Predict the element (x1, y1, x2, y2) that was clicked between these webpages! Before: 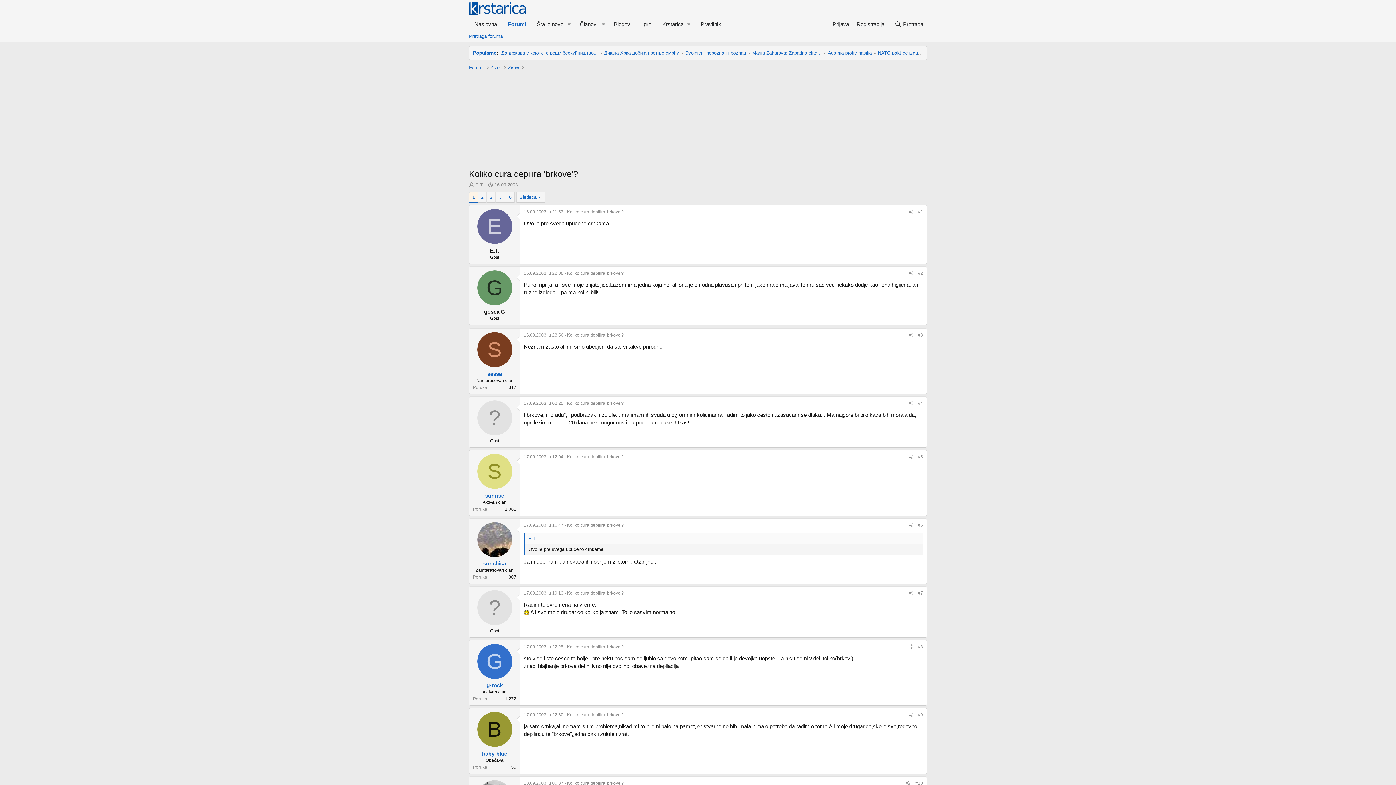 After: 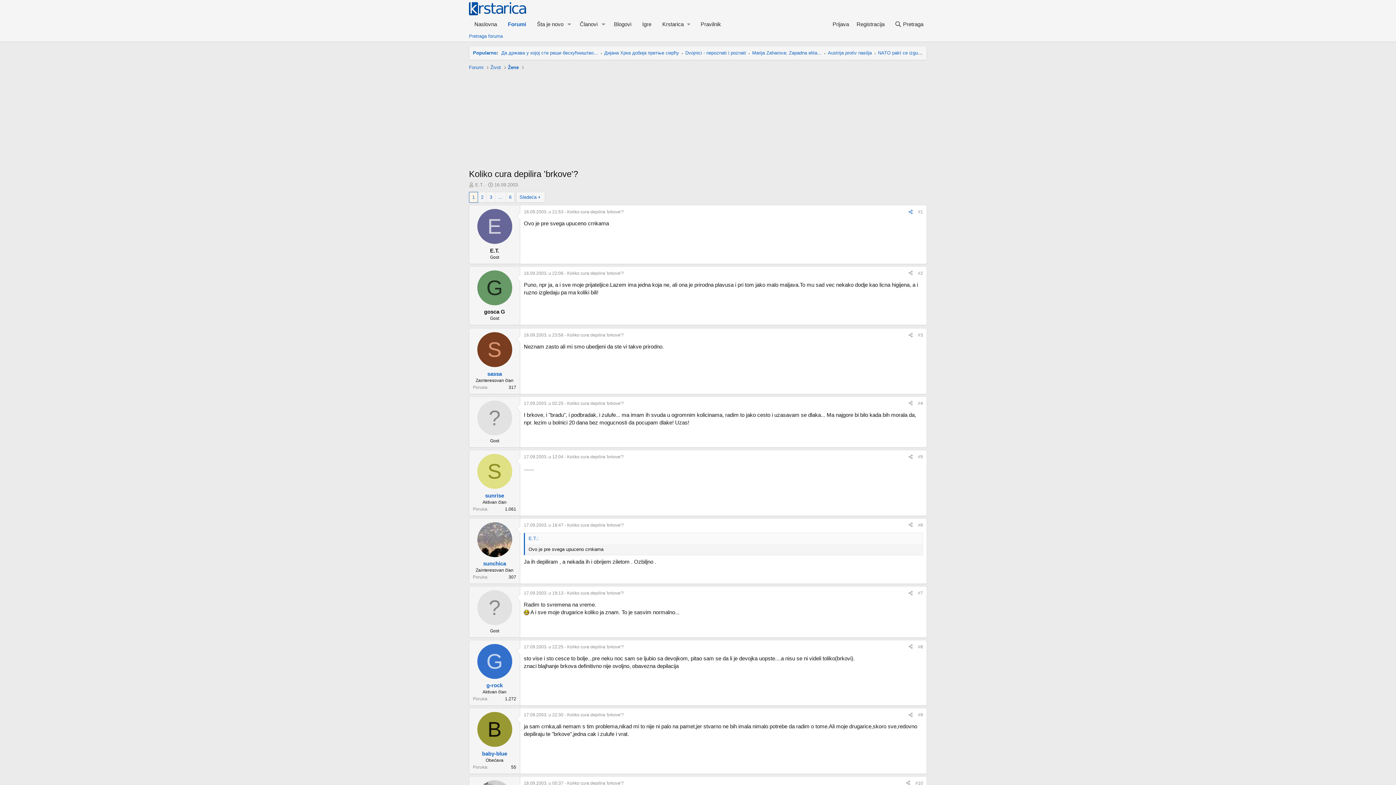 Action: bbox: (906, 208, 915, 216) label: Preporučite